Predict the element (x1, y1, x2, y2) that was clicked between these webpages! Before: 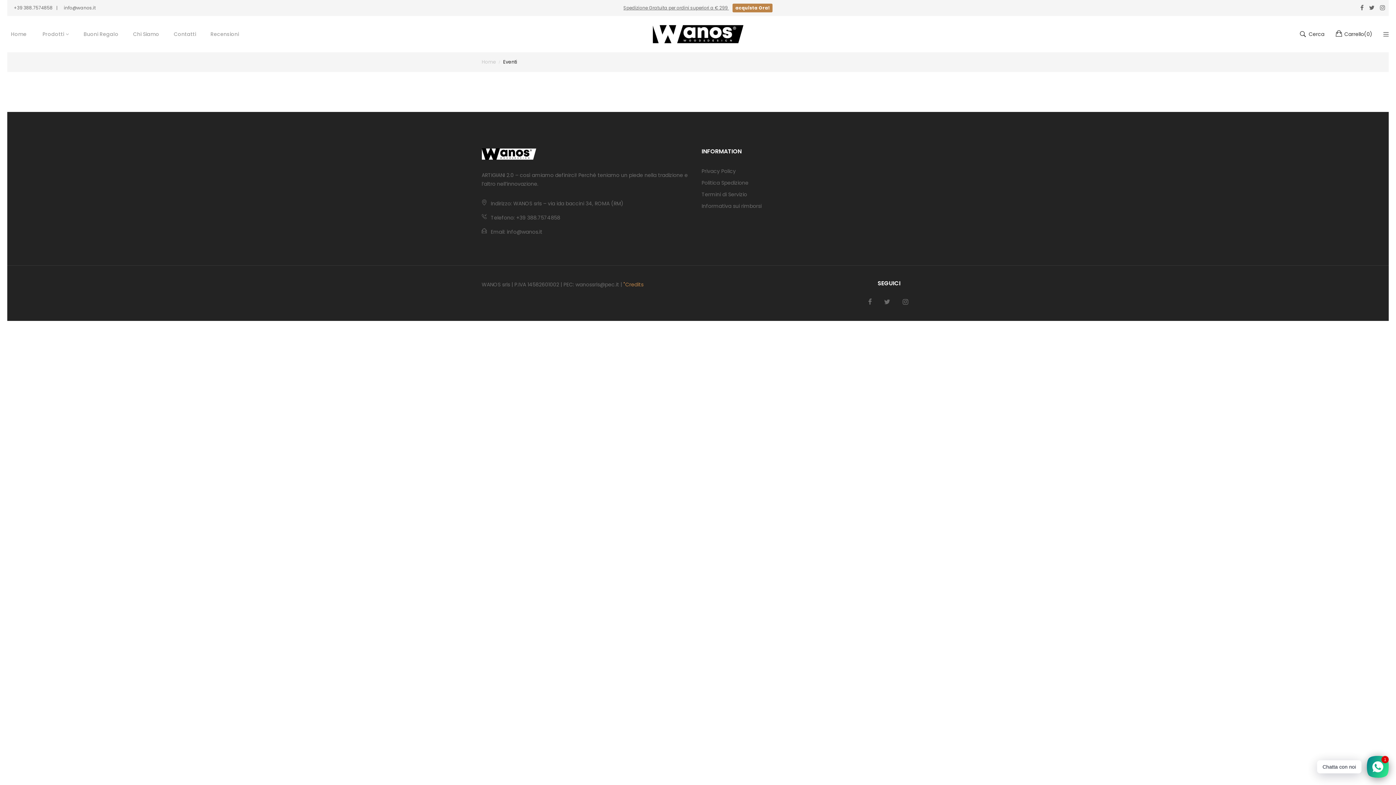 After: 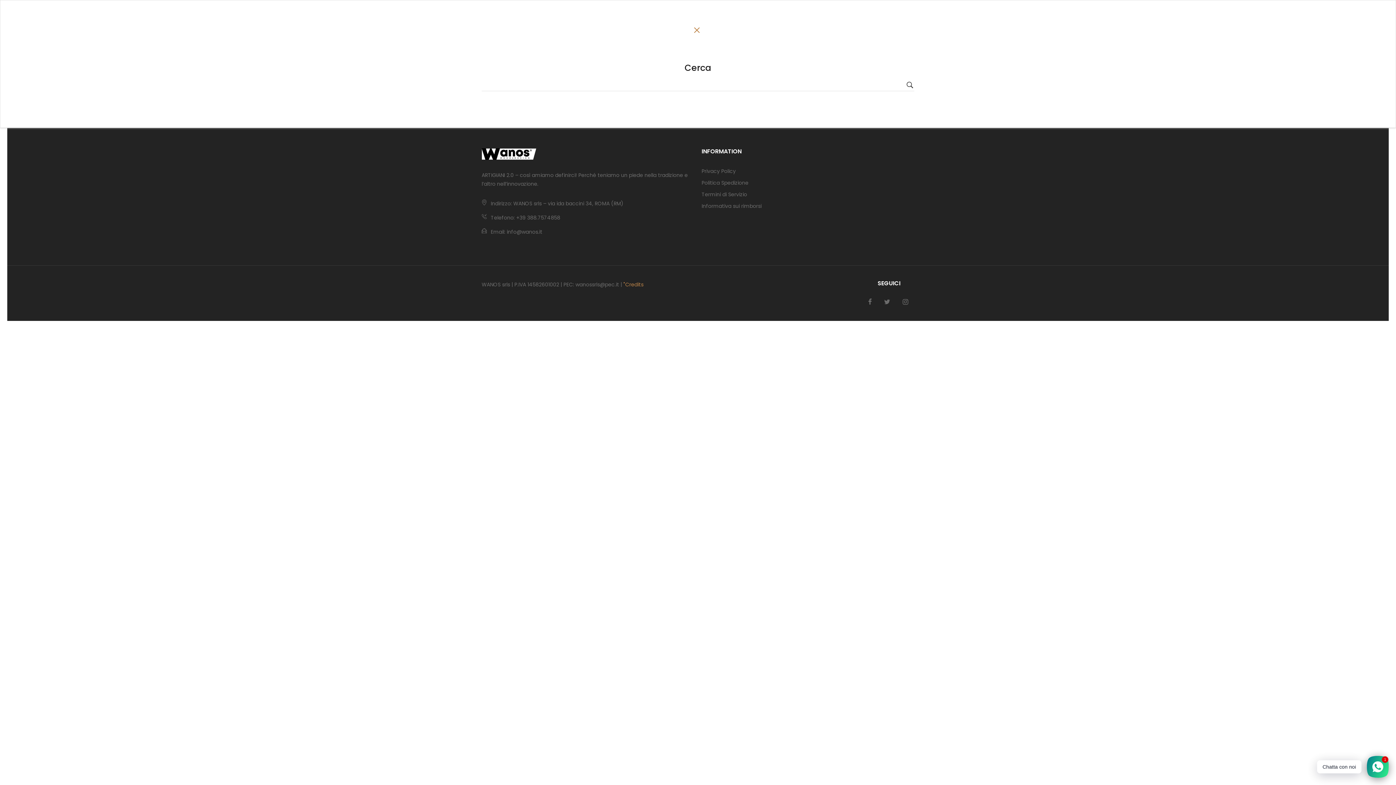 Action: bbox: (1299, 29, 1324, 38) label: Cerca